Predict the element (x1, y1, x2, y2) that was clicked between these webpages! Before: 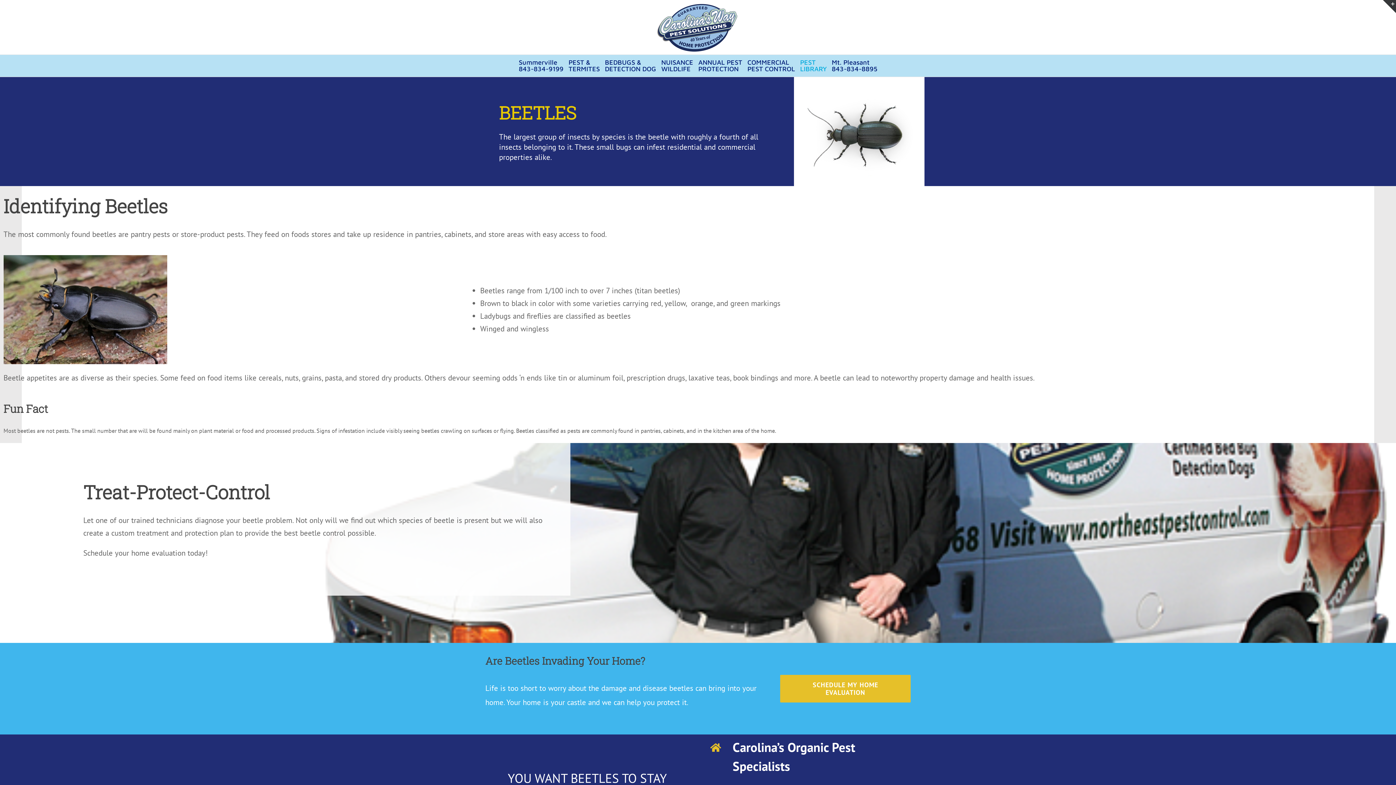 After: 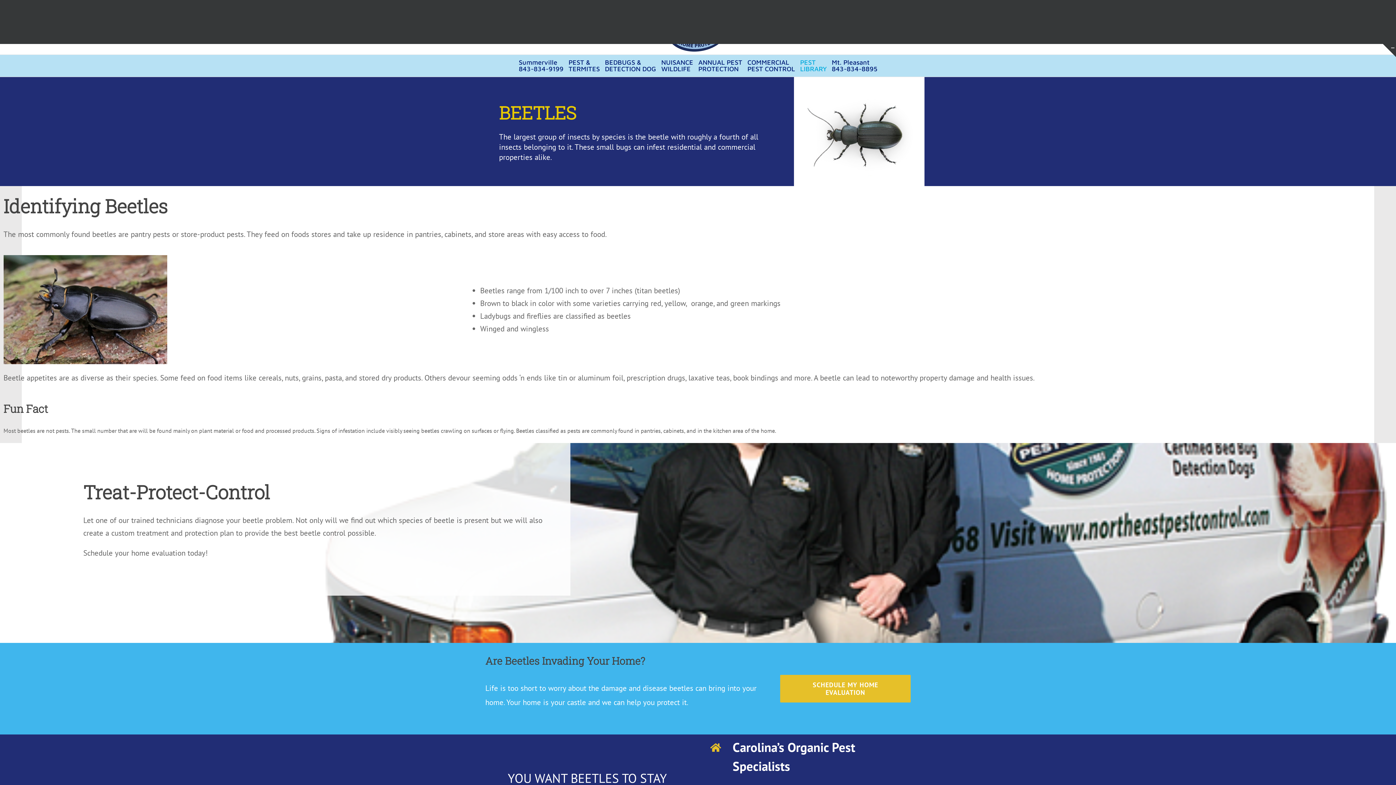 Action: label: Toggle Sliding Bar Area bbox: (1383, 0, 1396, 13)